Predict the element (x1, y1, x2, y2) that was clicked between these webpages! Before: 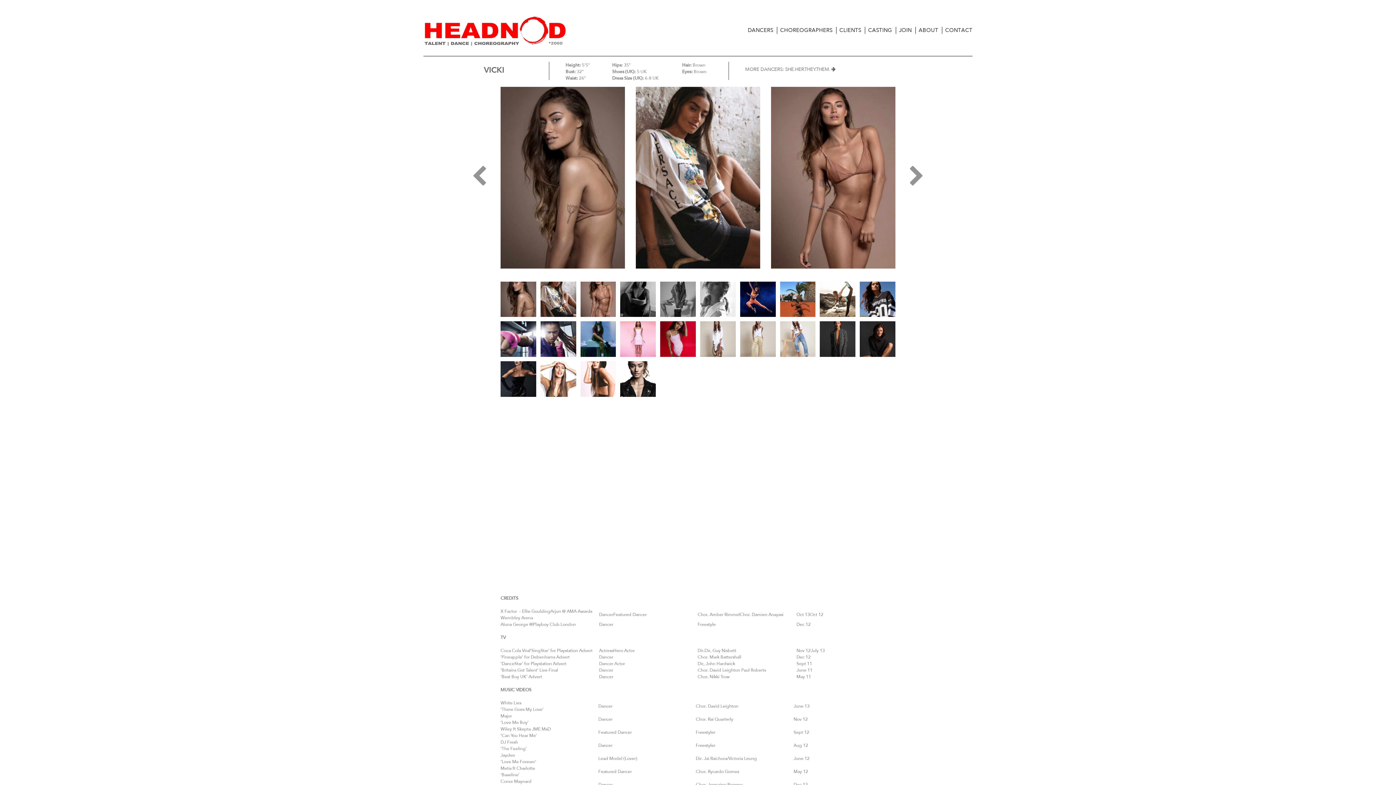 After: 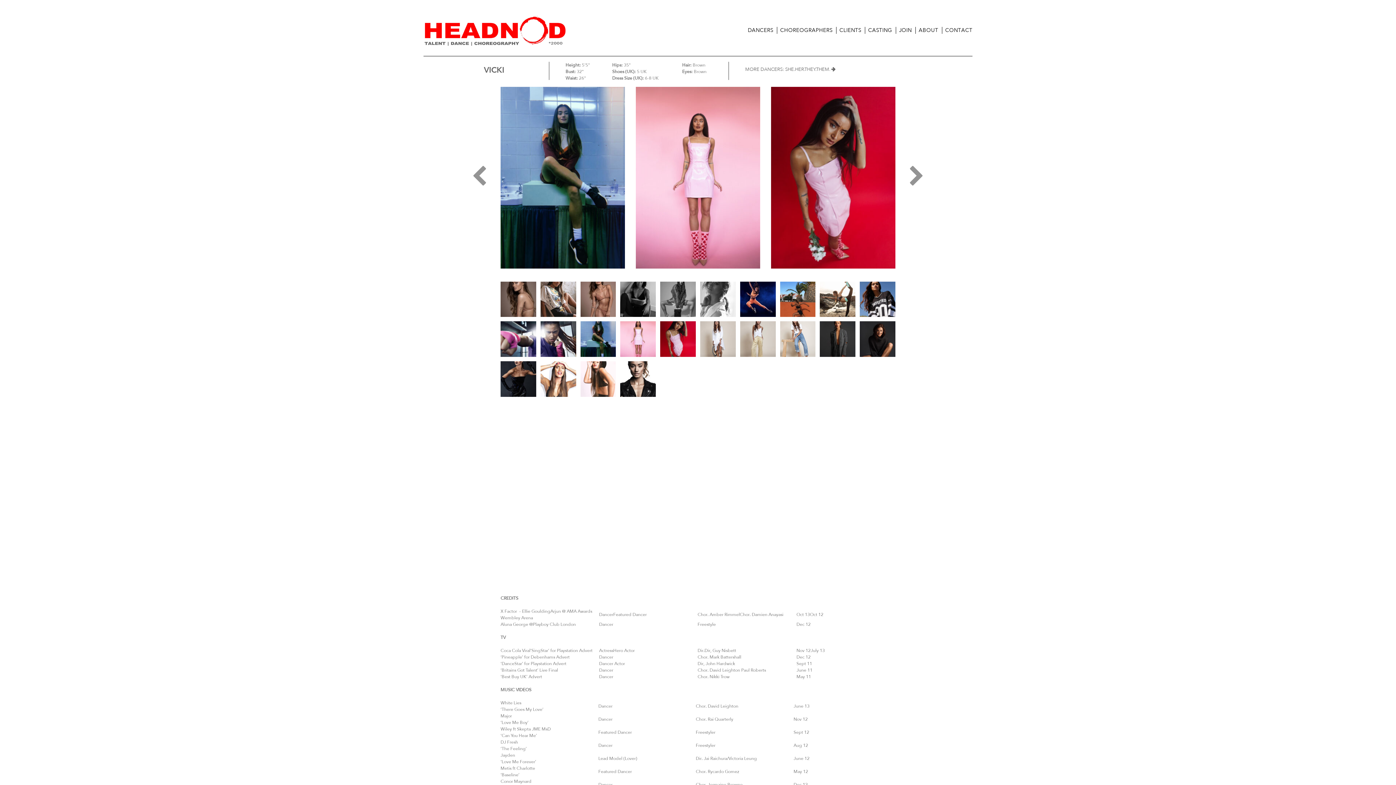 Action: bbox: (620, 321, 656, 357)